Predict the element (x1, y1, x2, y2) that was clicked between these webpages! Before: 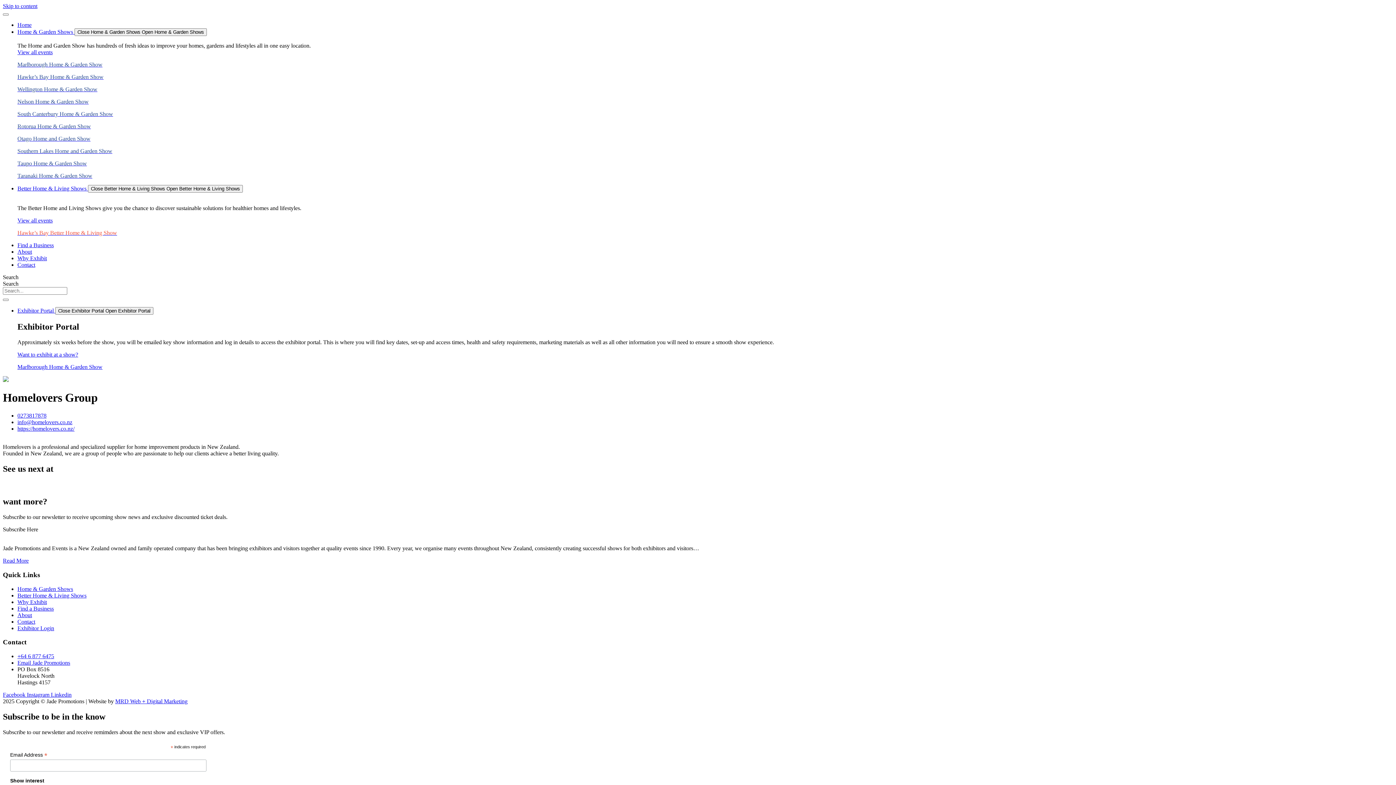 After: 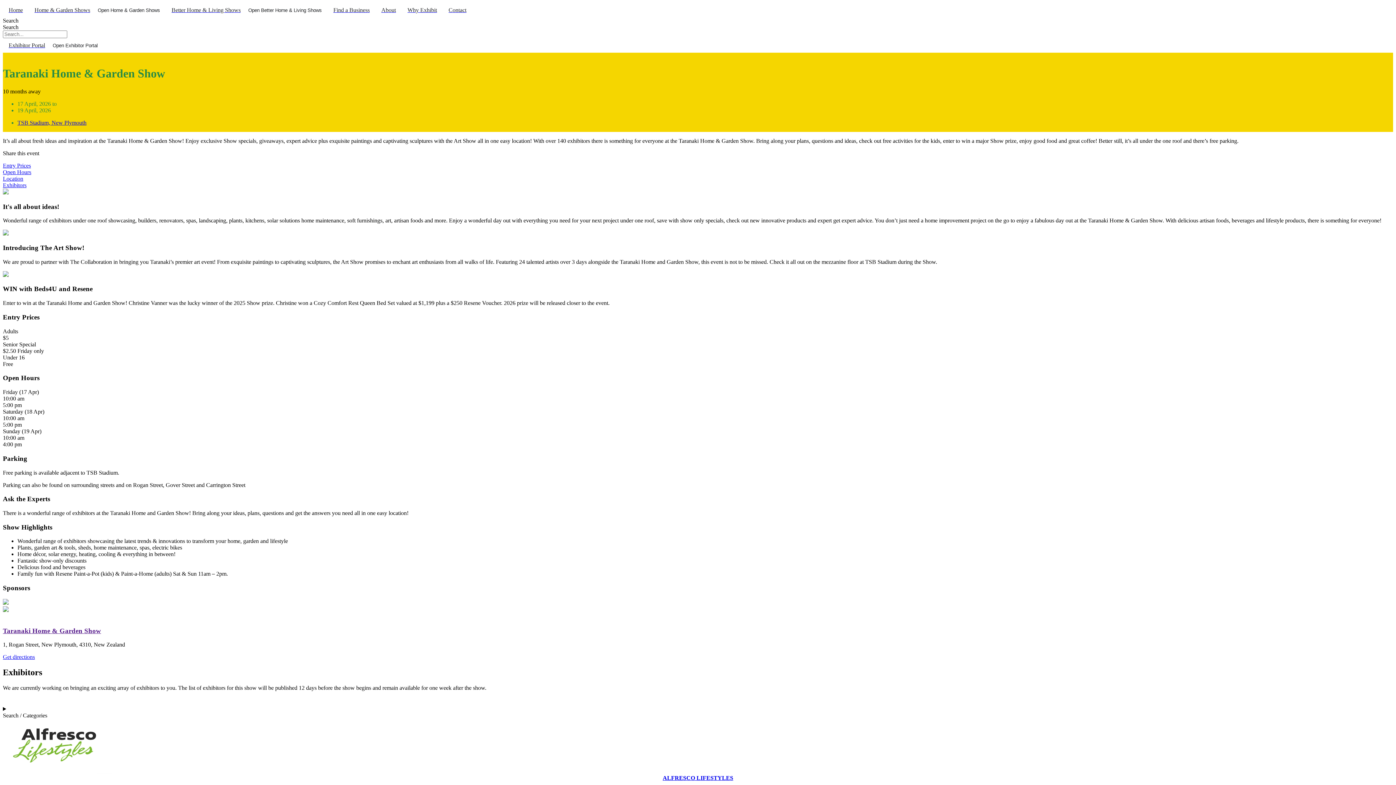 Action: bbox: (17, 172, 1393, 179) label: Taranaki Home & Garden Show